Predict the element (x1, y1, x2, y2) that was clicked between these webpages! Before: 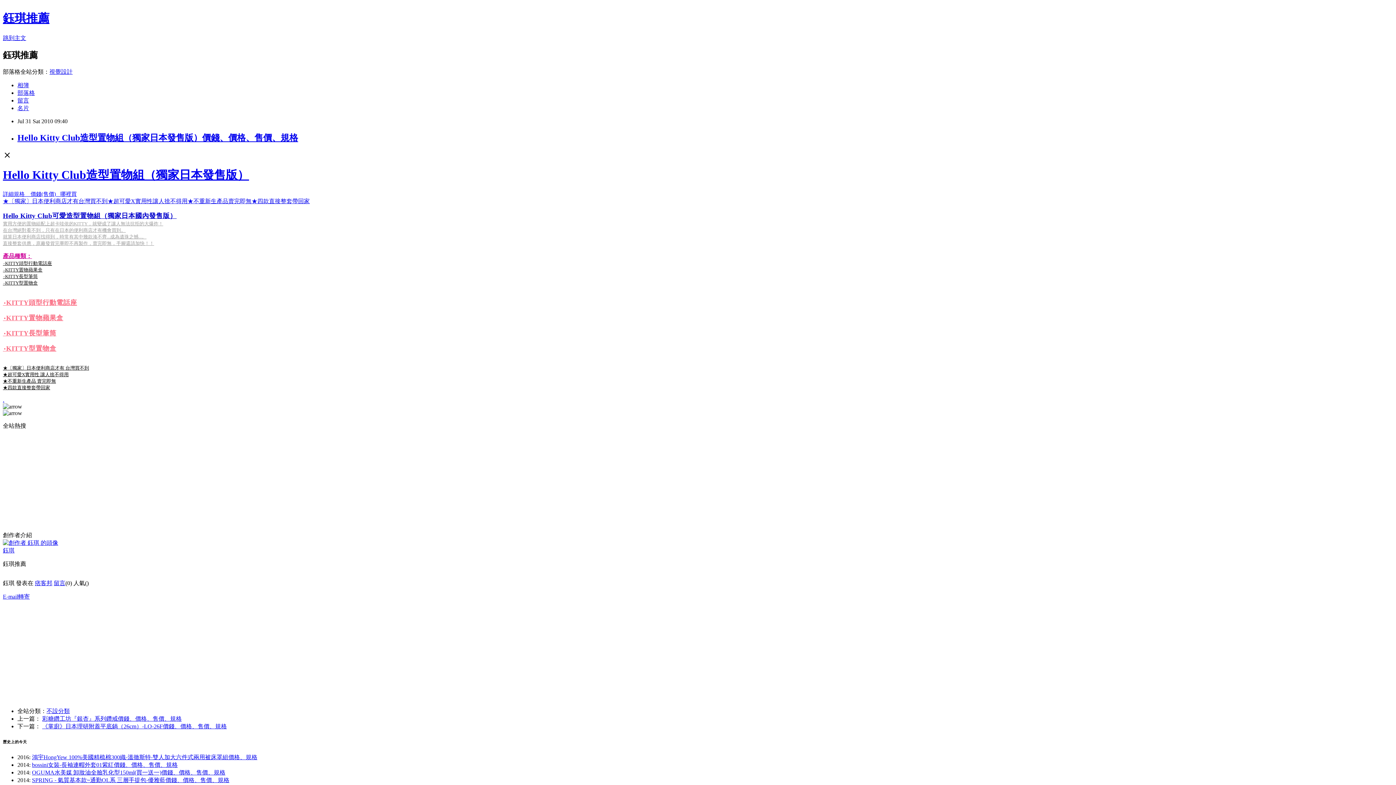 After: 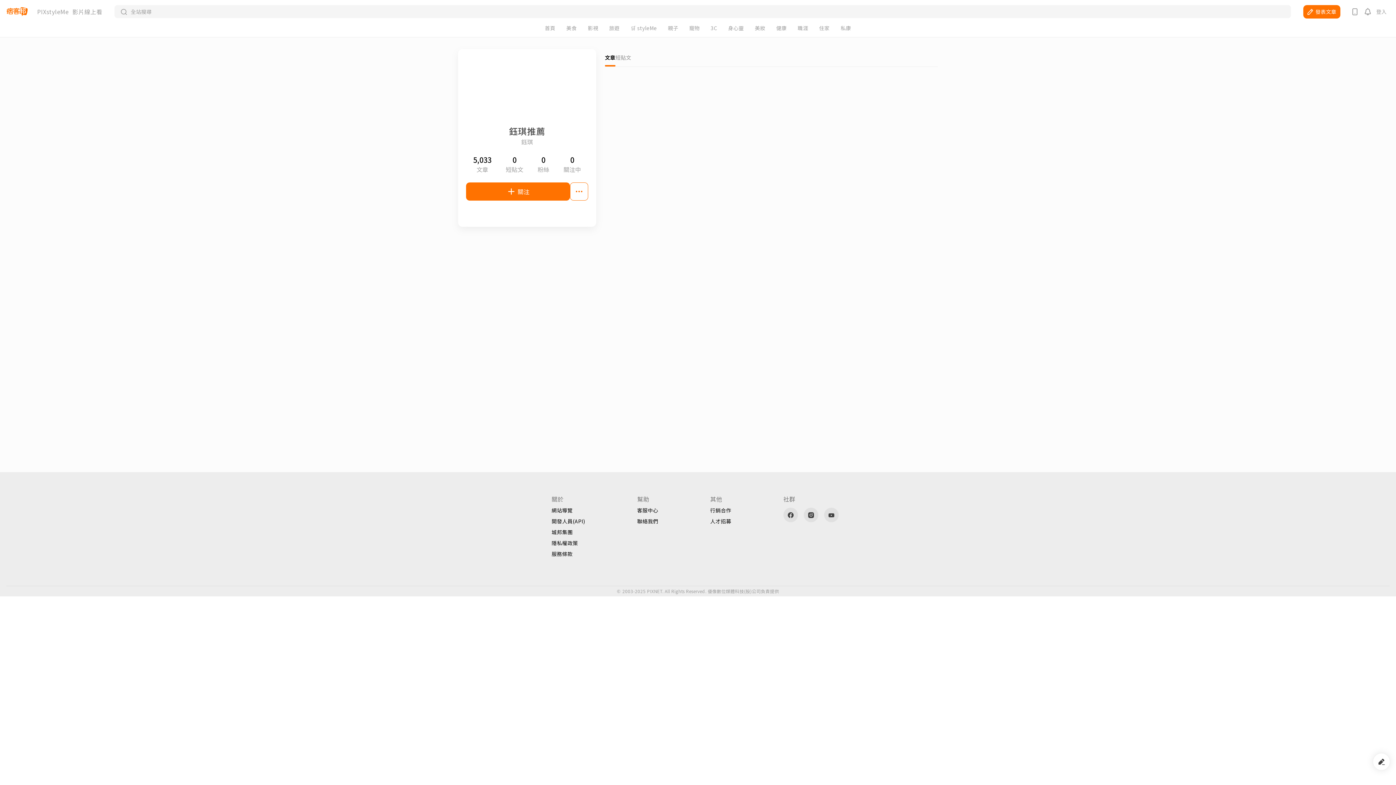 Action: bbox: (2, 540, 58, 546)